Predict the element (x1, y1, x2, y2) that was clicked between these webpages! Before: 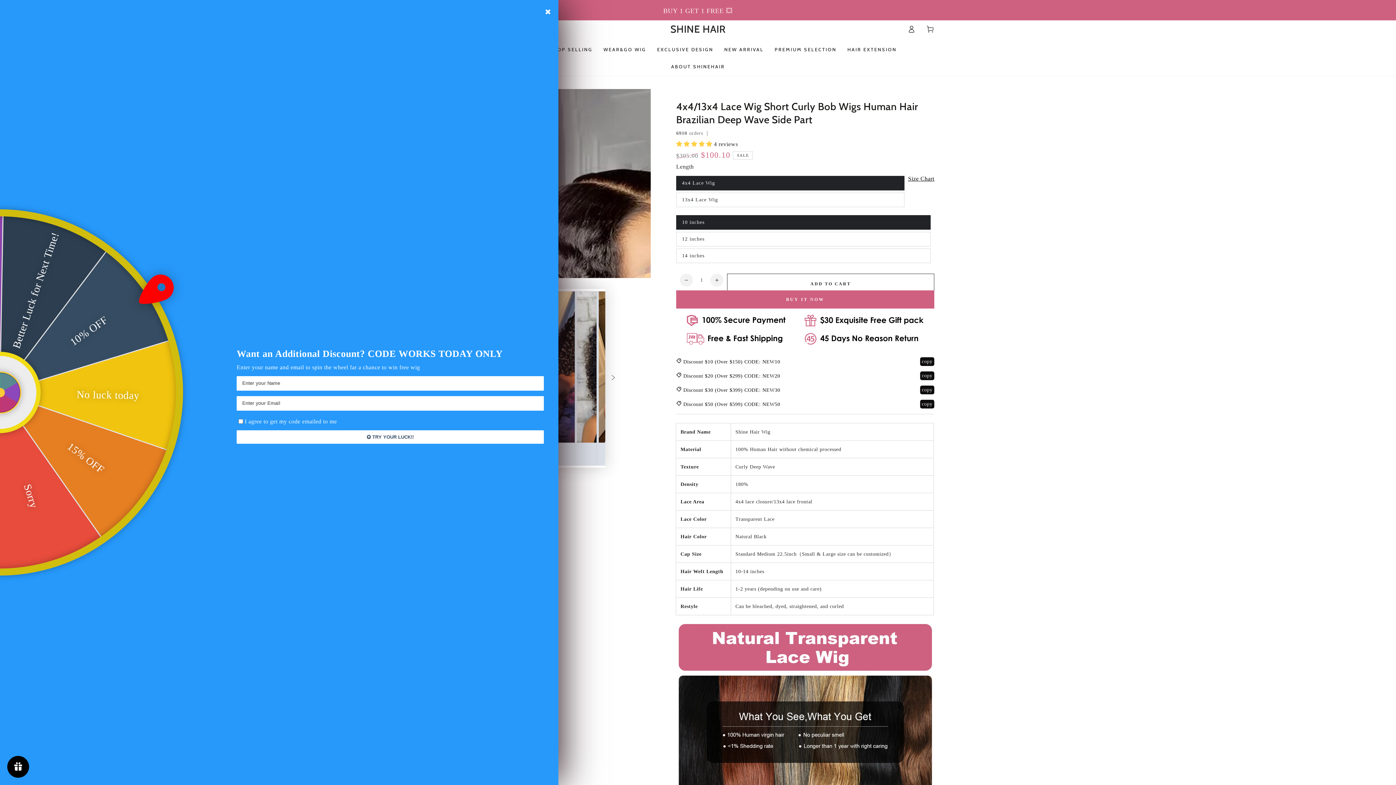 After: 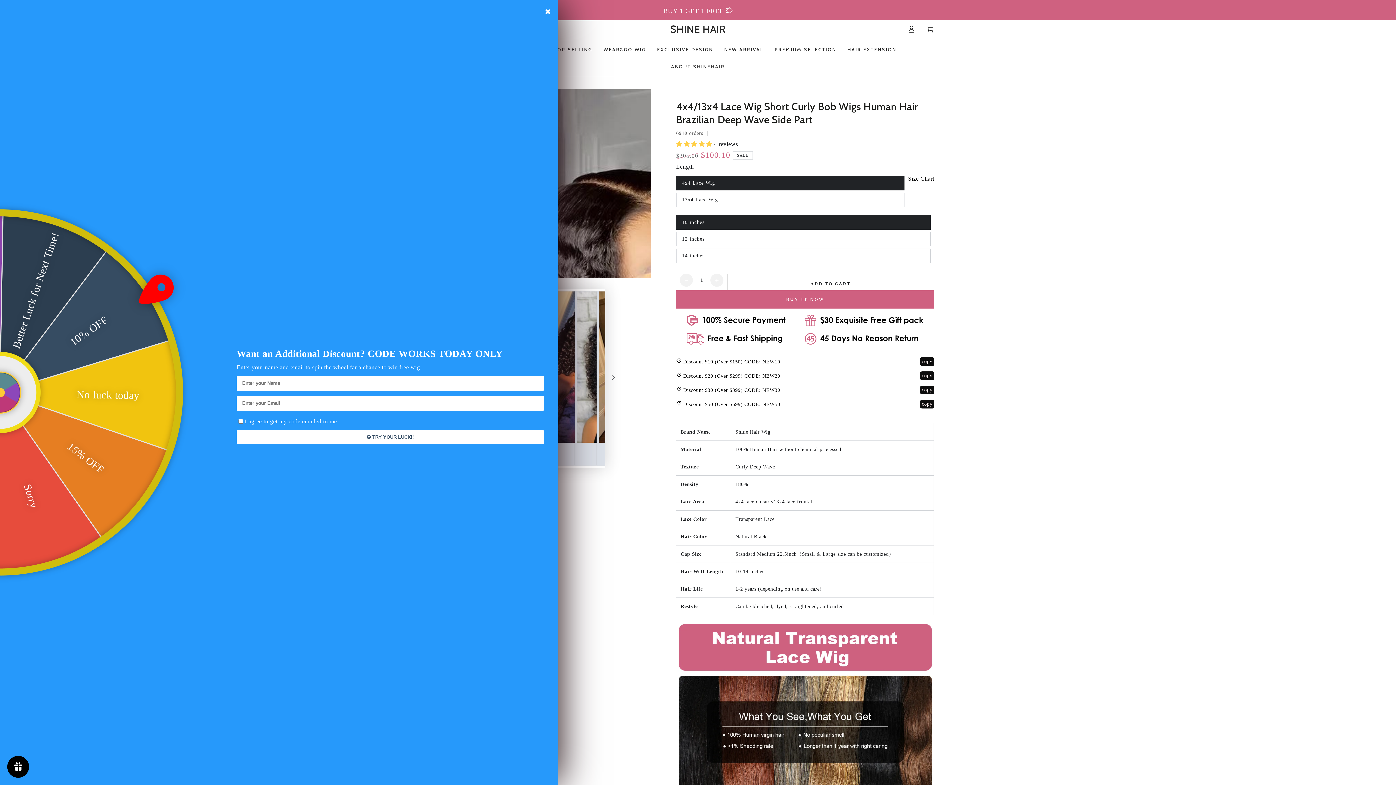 Action: bbox: (676, 387, 744, 393) label:  Discount $30 (Over $399) 